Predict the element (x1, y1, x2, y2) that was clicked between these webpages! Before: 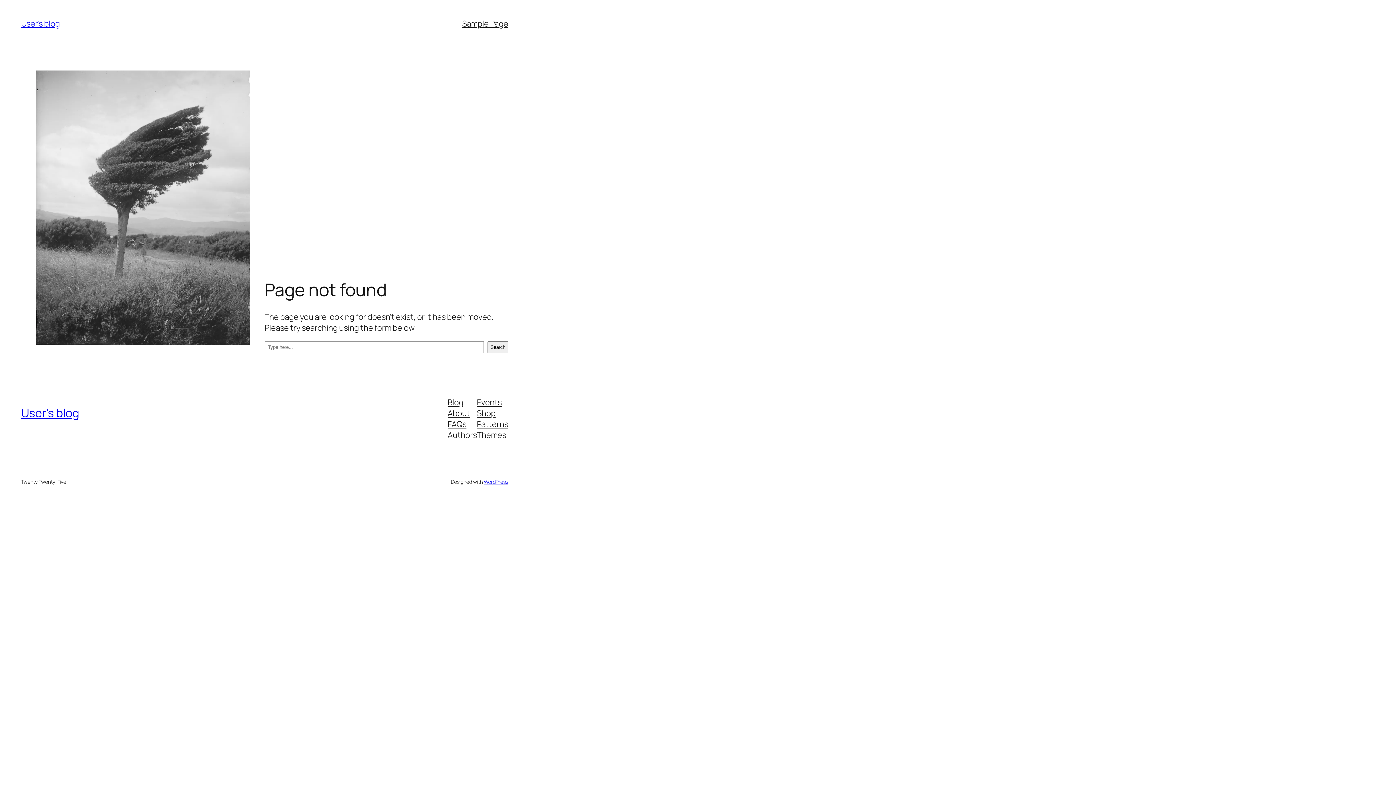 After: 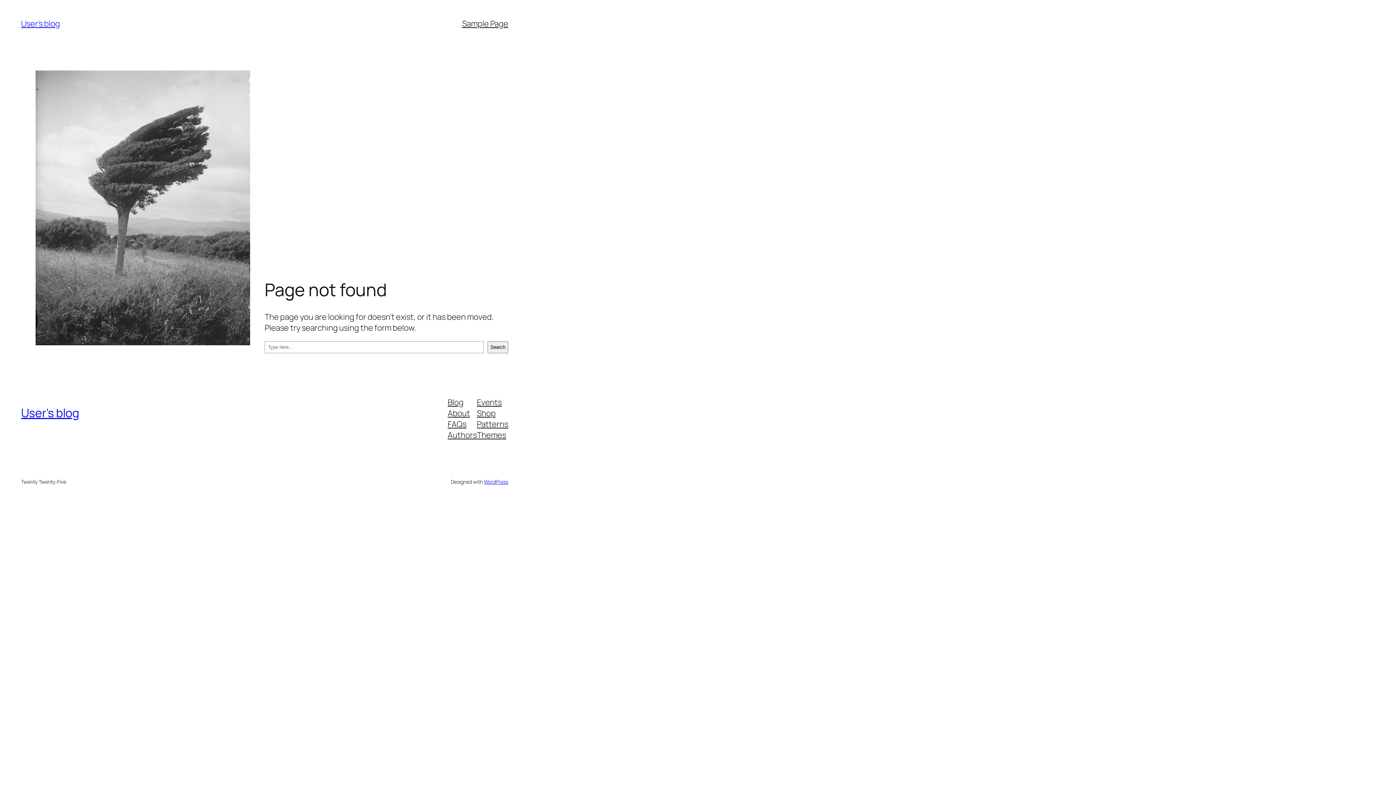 Action: bbox: (447, 396, 463, 407) label: Blog